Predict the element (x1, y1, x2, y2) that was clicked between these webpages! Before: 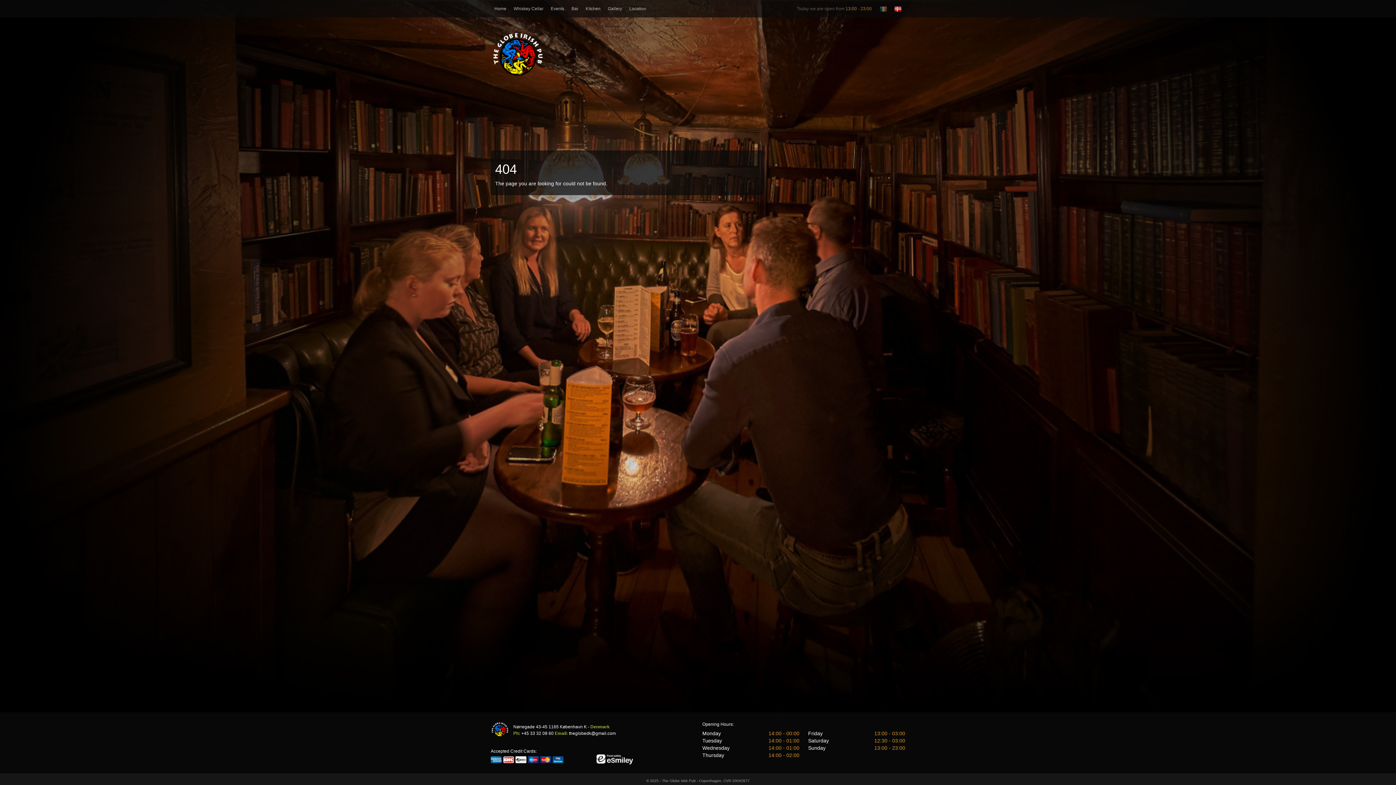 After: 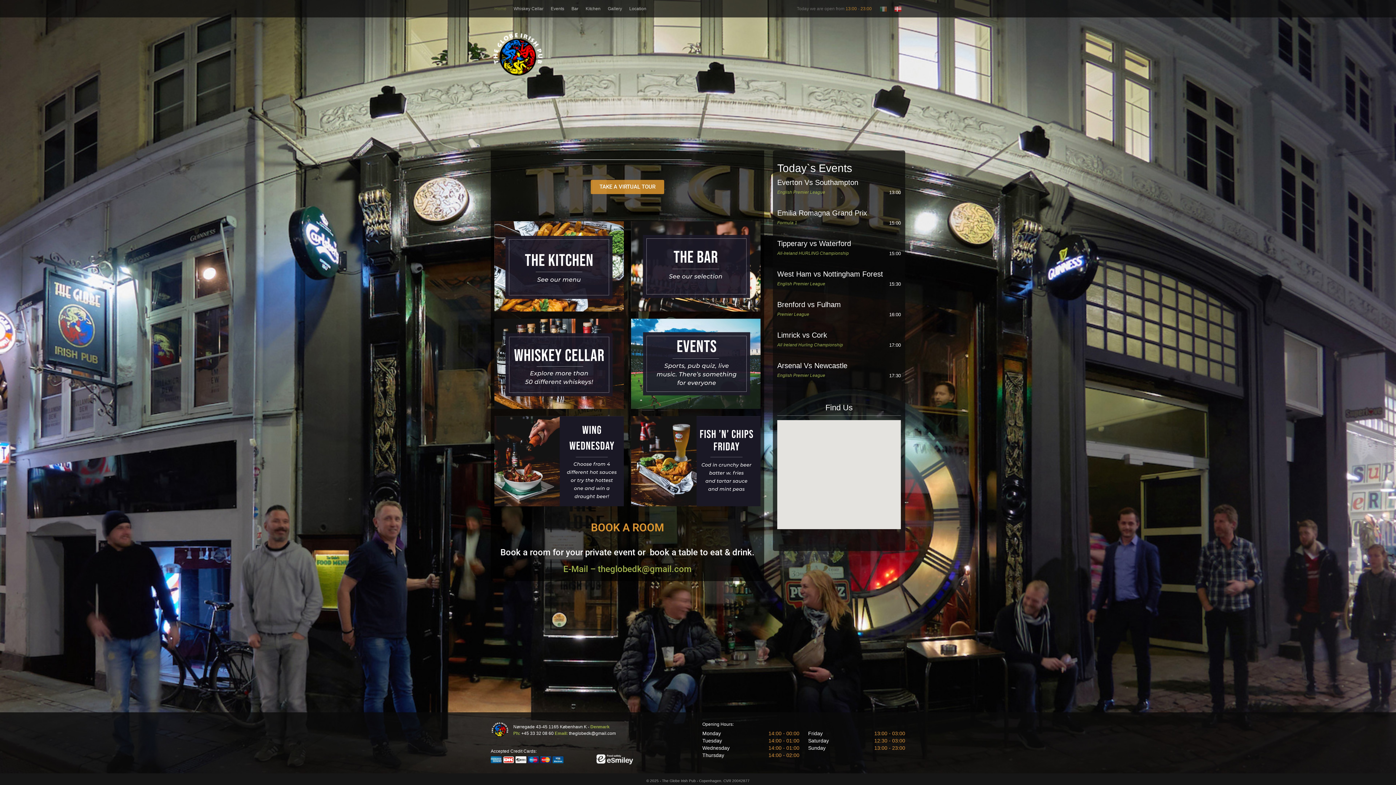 Action: bbox: (890, 0, 905, 17)